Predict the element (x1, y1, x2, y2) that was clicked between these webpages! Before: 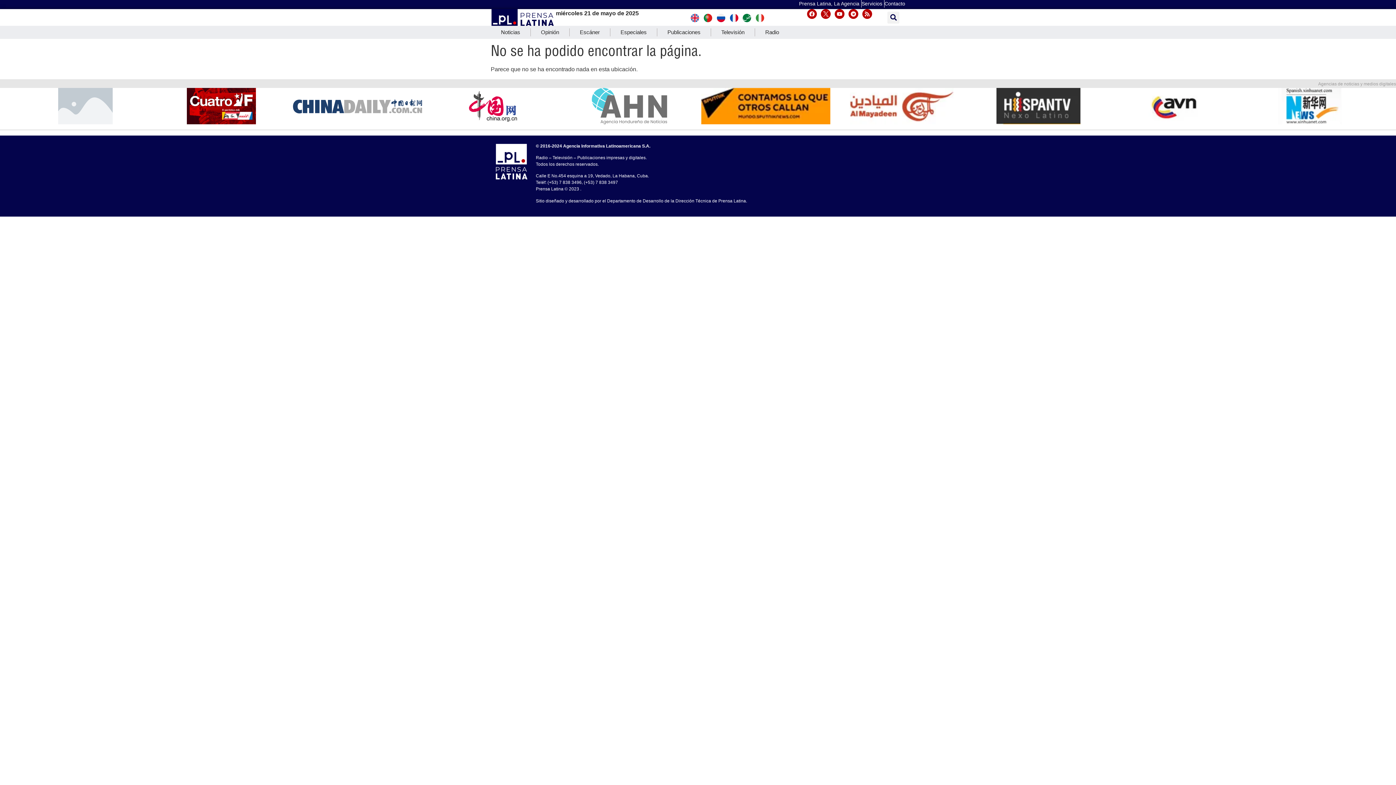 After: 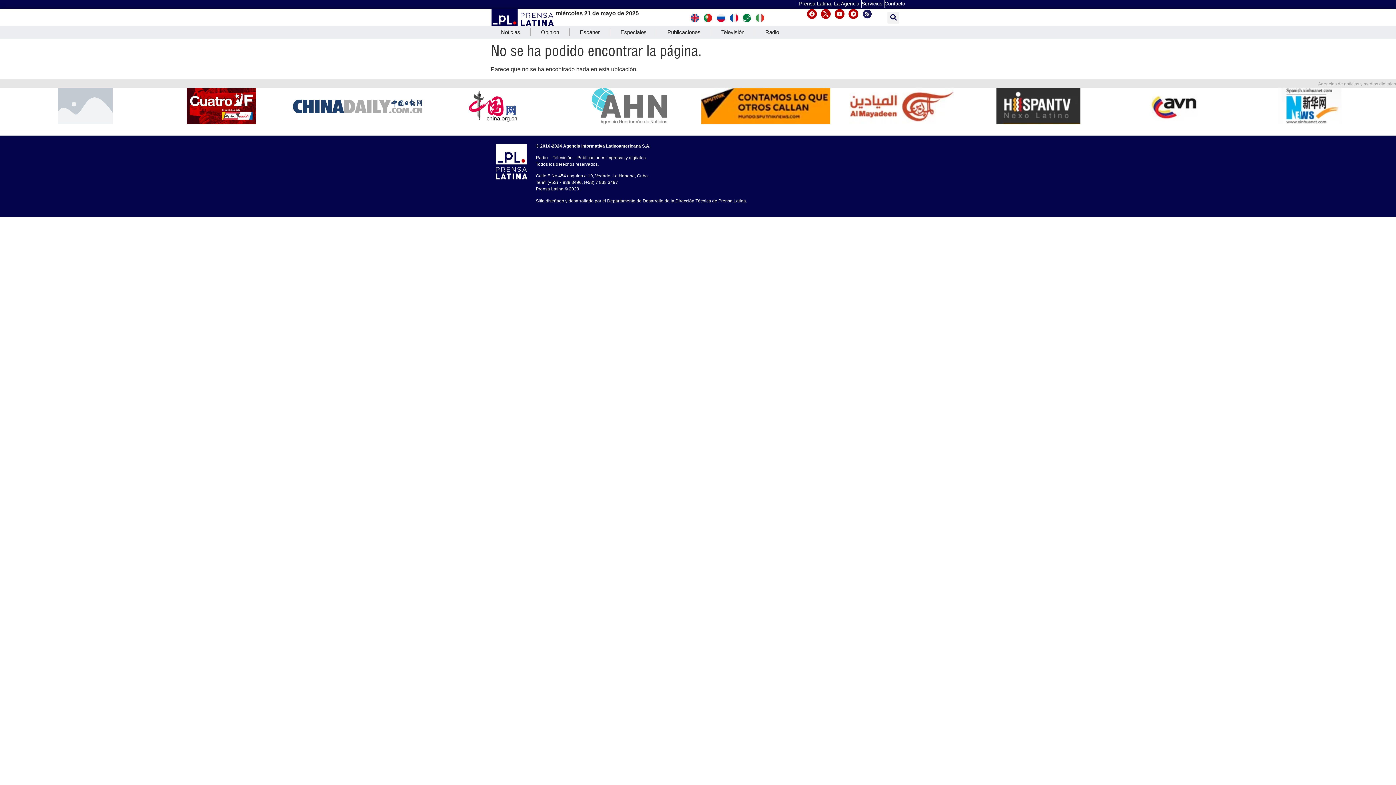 Action: bbox: (862, 9, 872, 19) label: Rss